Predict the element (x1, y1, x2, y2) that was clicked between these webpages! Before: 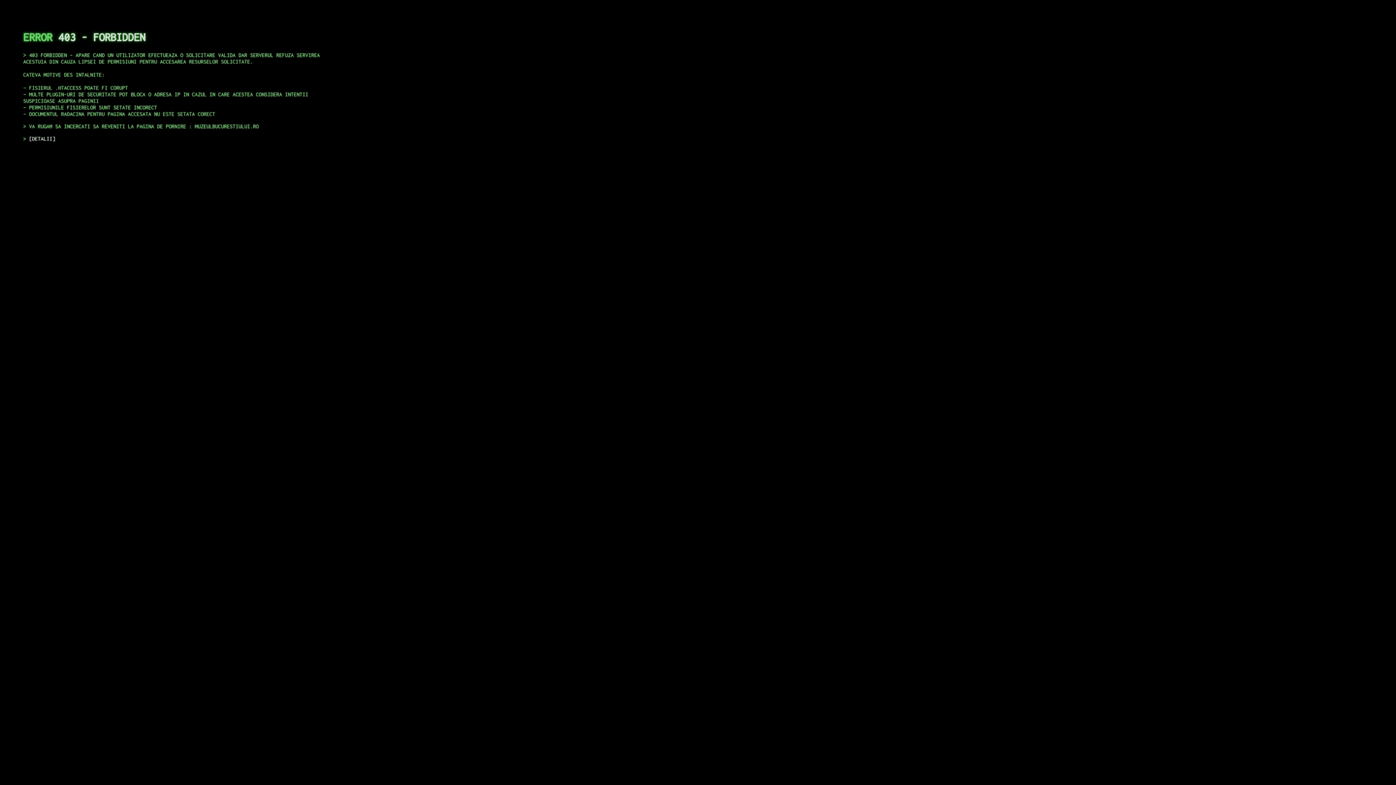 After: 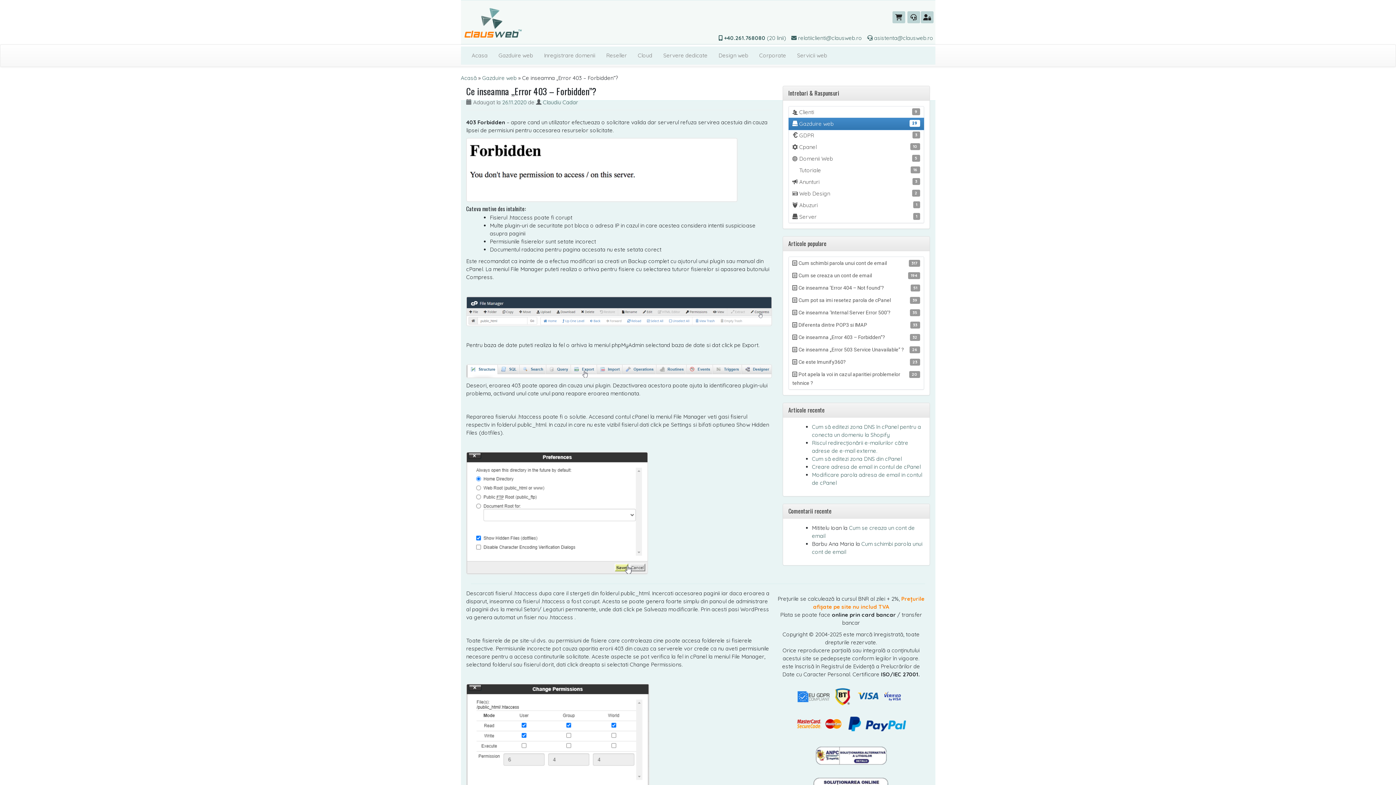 Action: bbox: (29, 135, 55, 141) label: DETALII